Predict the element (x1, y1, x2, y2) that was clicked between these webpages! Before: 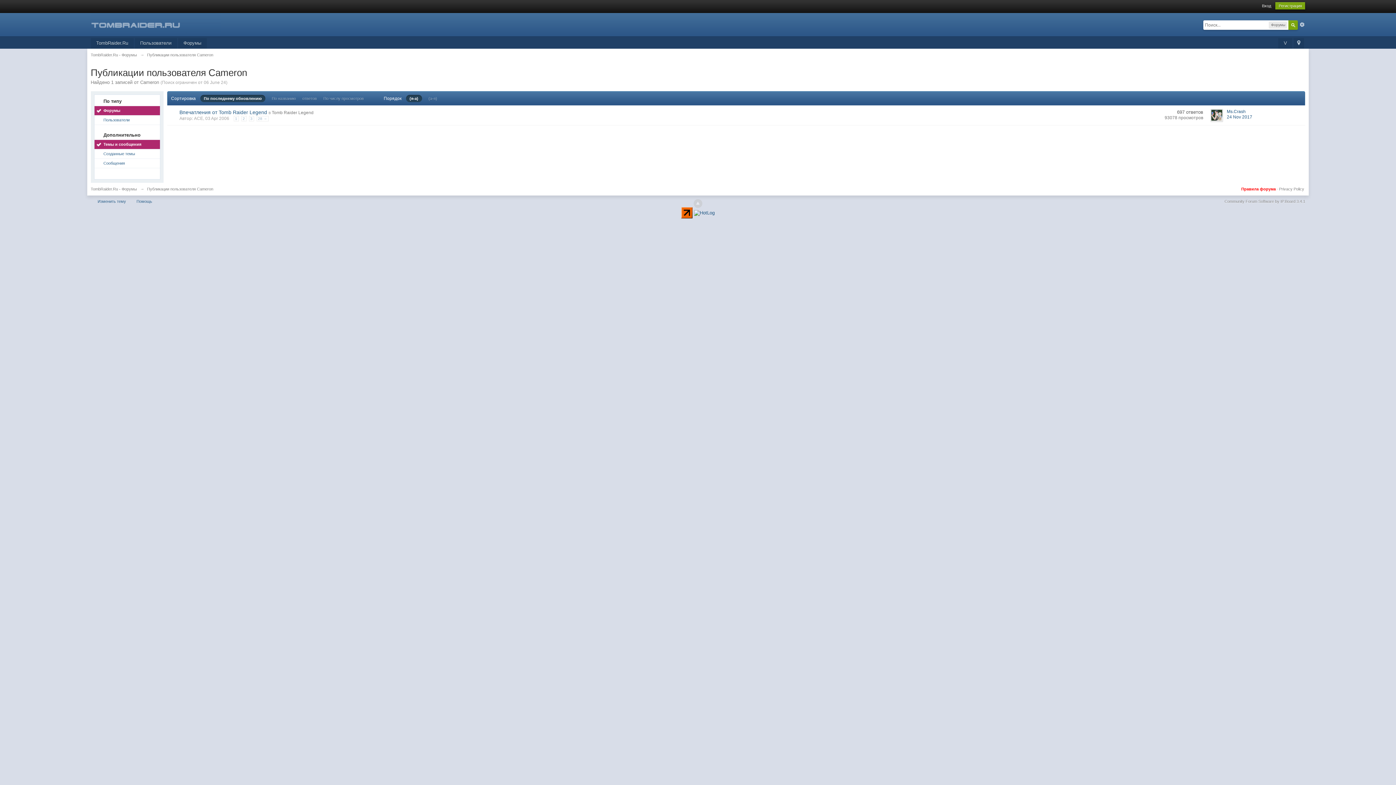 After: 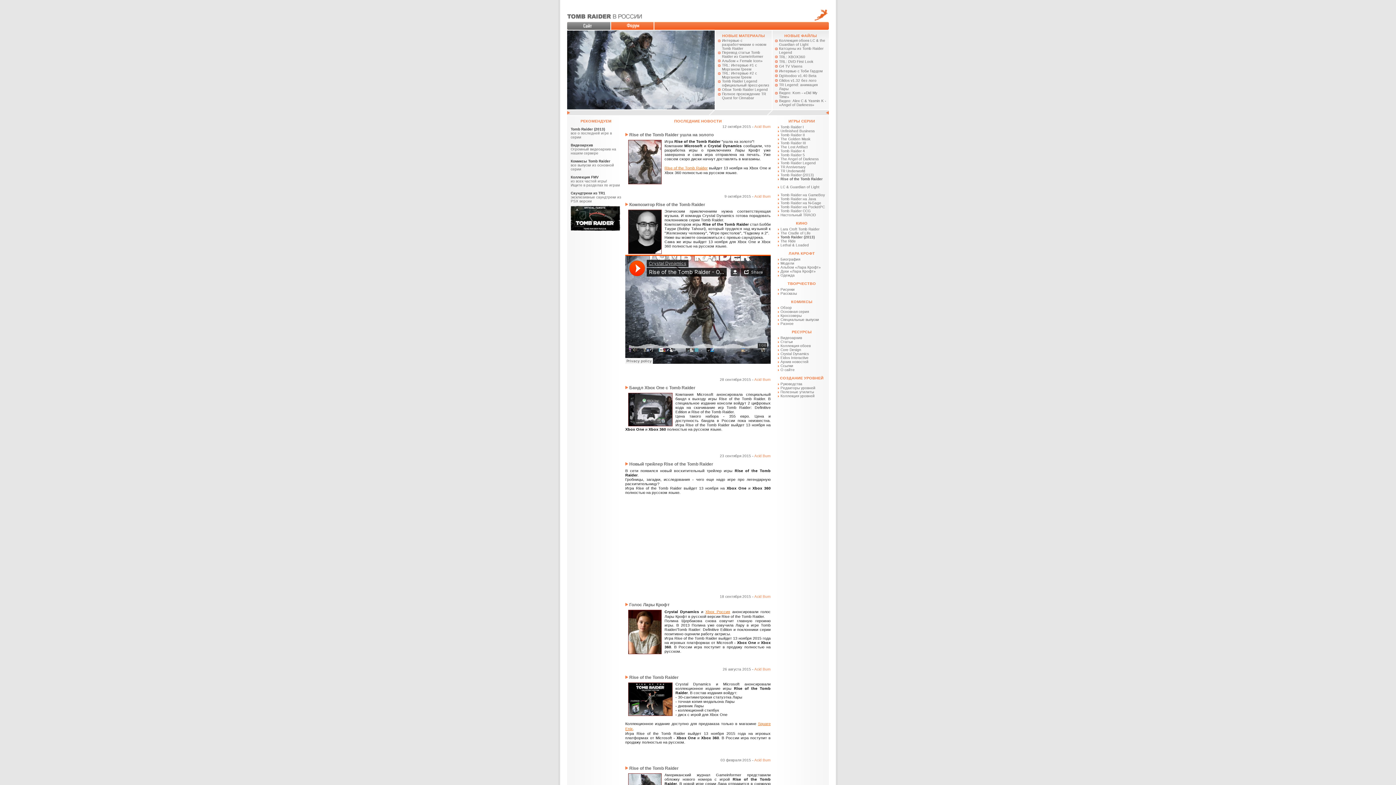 Action: label: TombRaider.Ru bbox: (90, 38, 133, 48)